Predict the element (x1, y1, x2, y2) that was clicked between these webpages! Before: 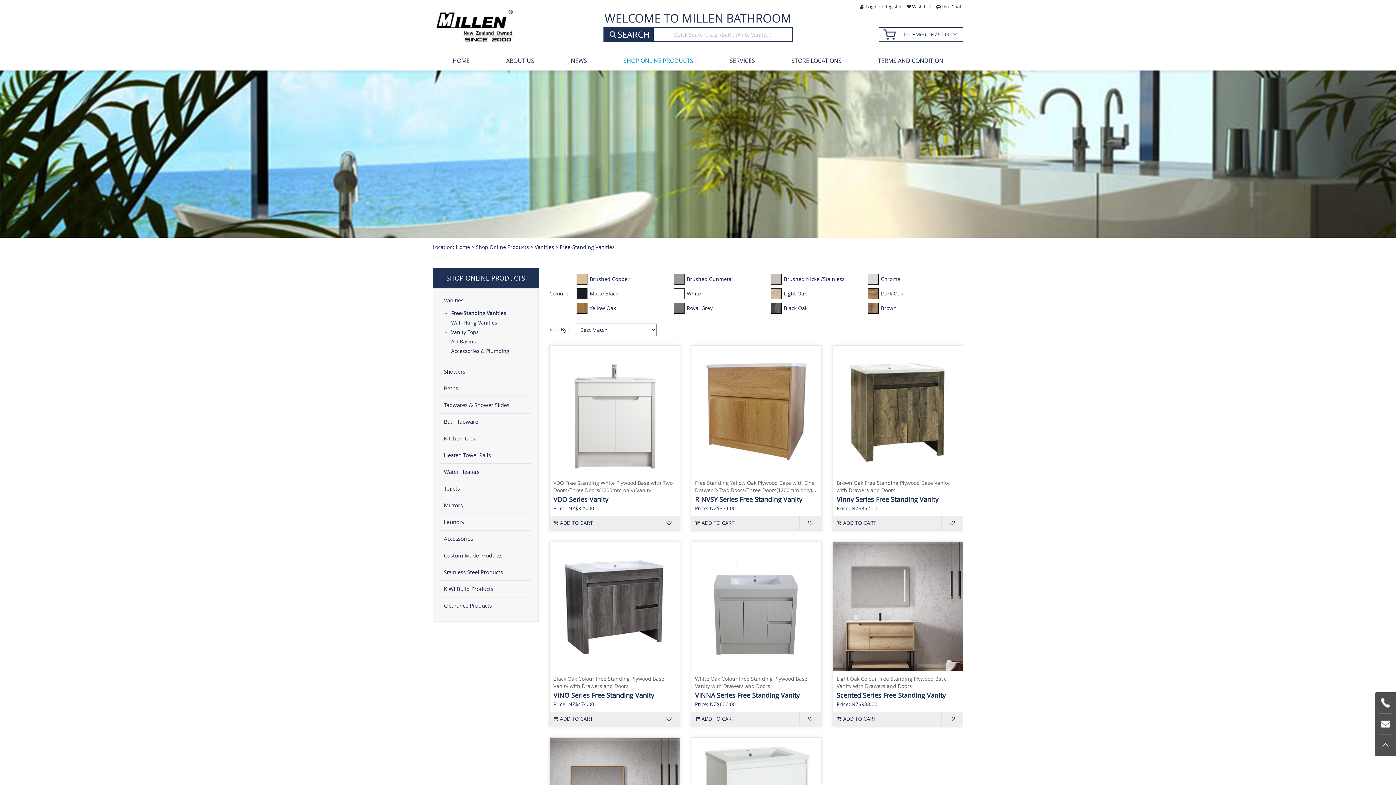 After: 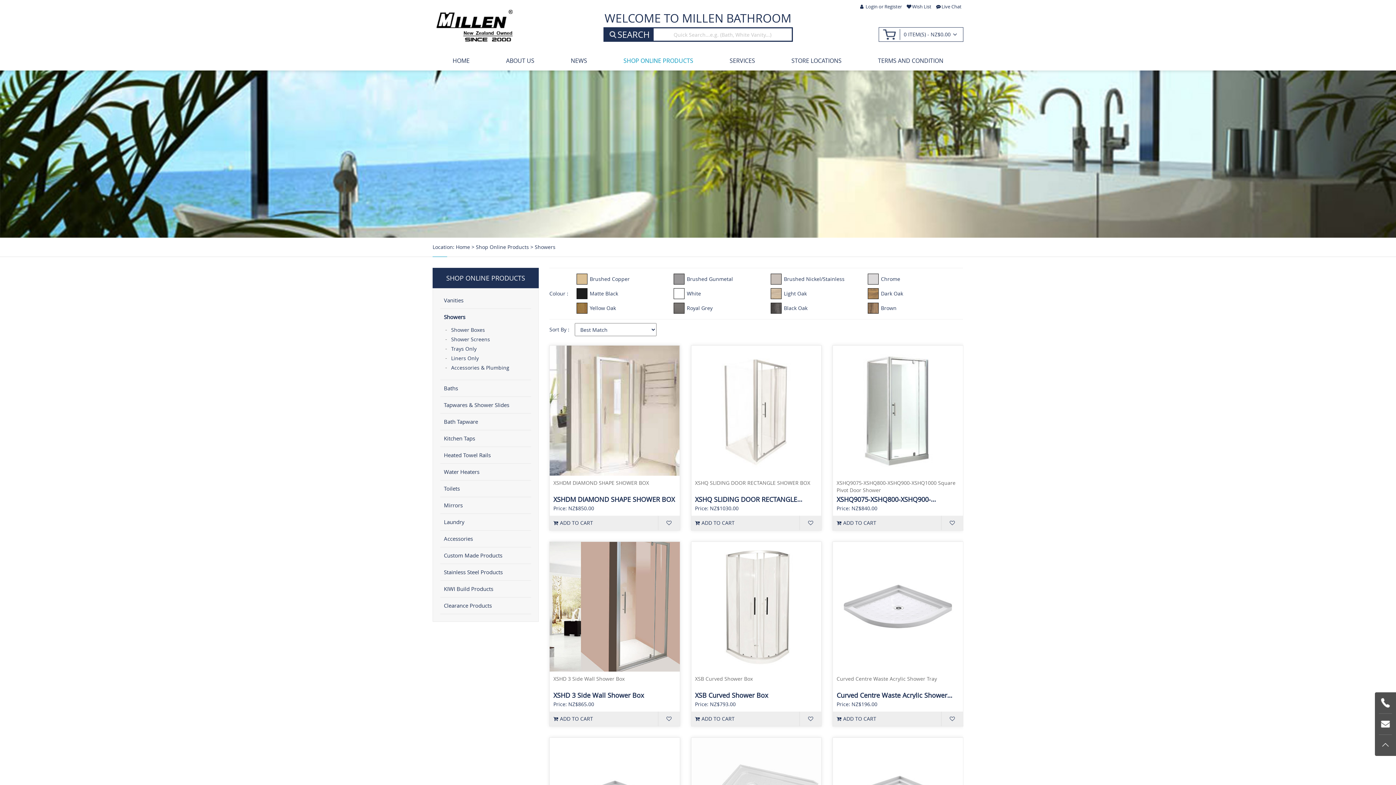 Action: label: Showers bbox: (440, 363, 531, 380)